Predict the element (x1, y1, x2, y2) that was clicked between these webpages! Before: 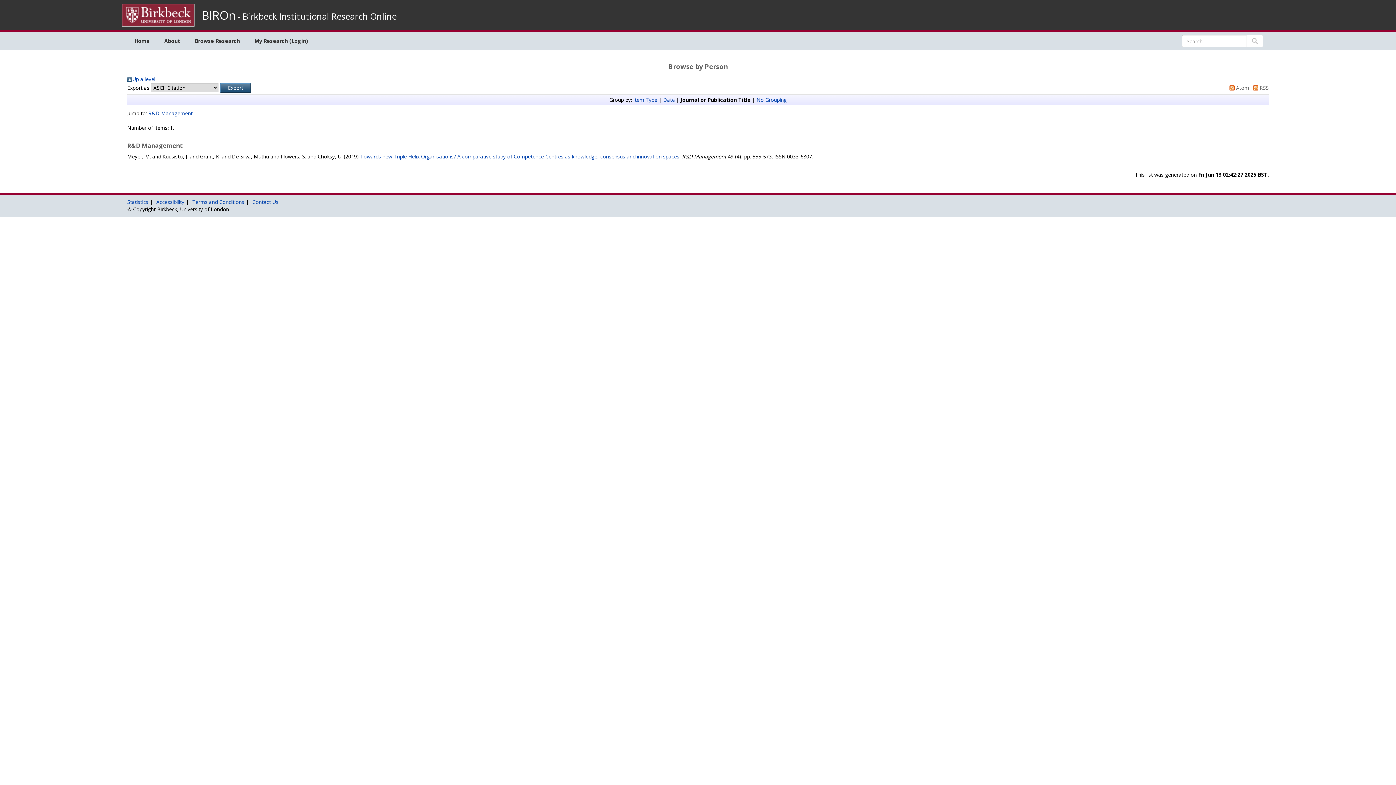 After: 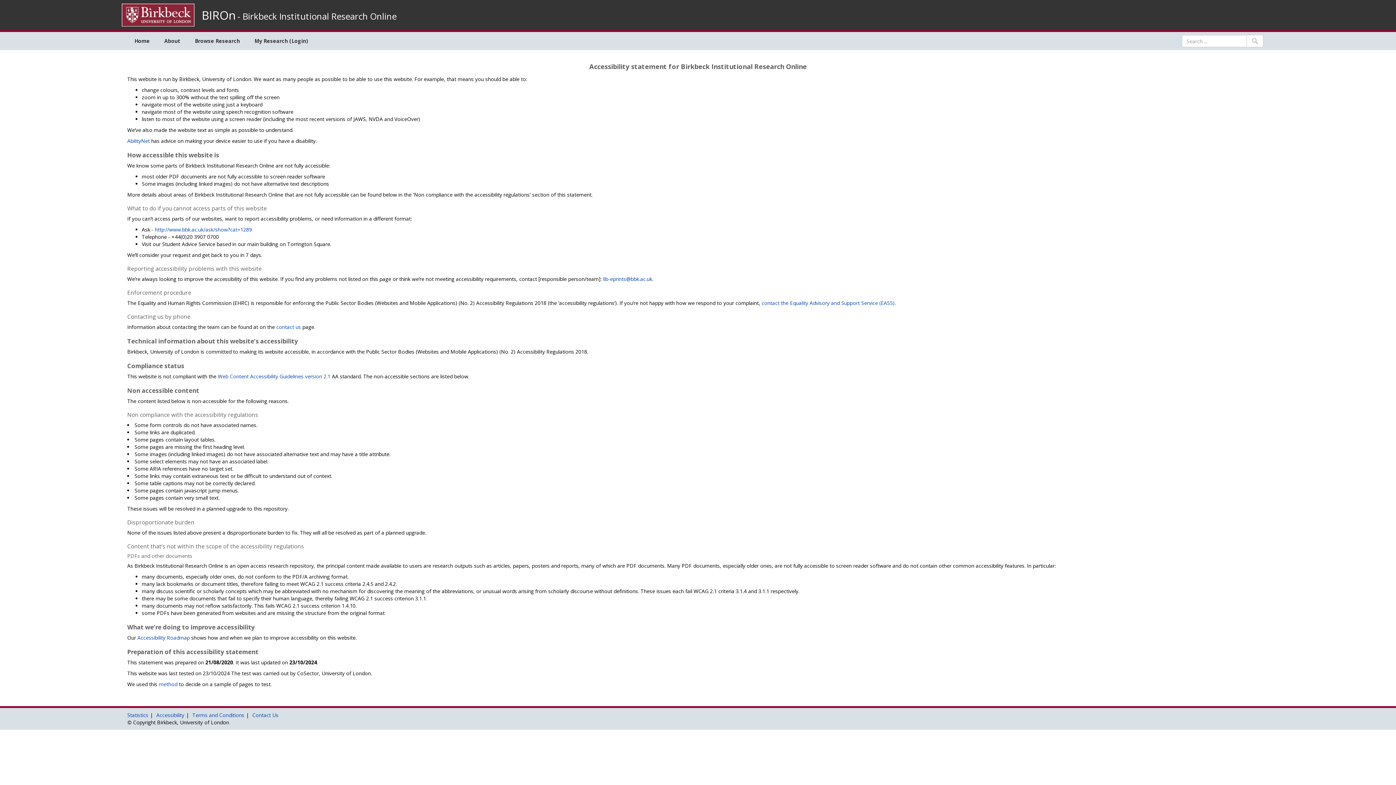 Action: label: Accessibility bbox: (156, 198, 184, 205)